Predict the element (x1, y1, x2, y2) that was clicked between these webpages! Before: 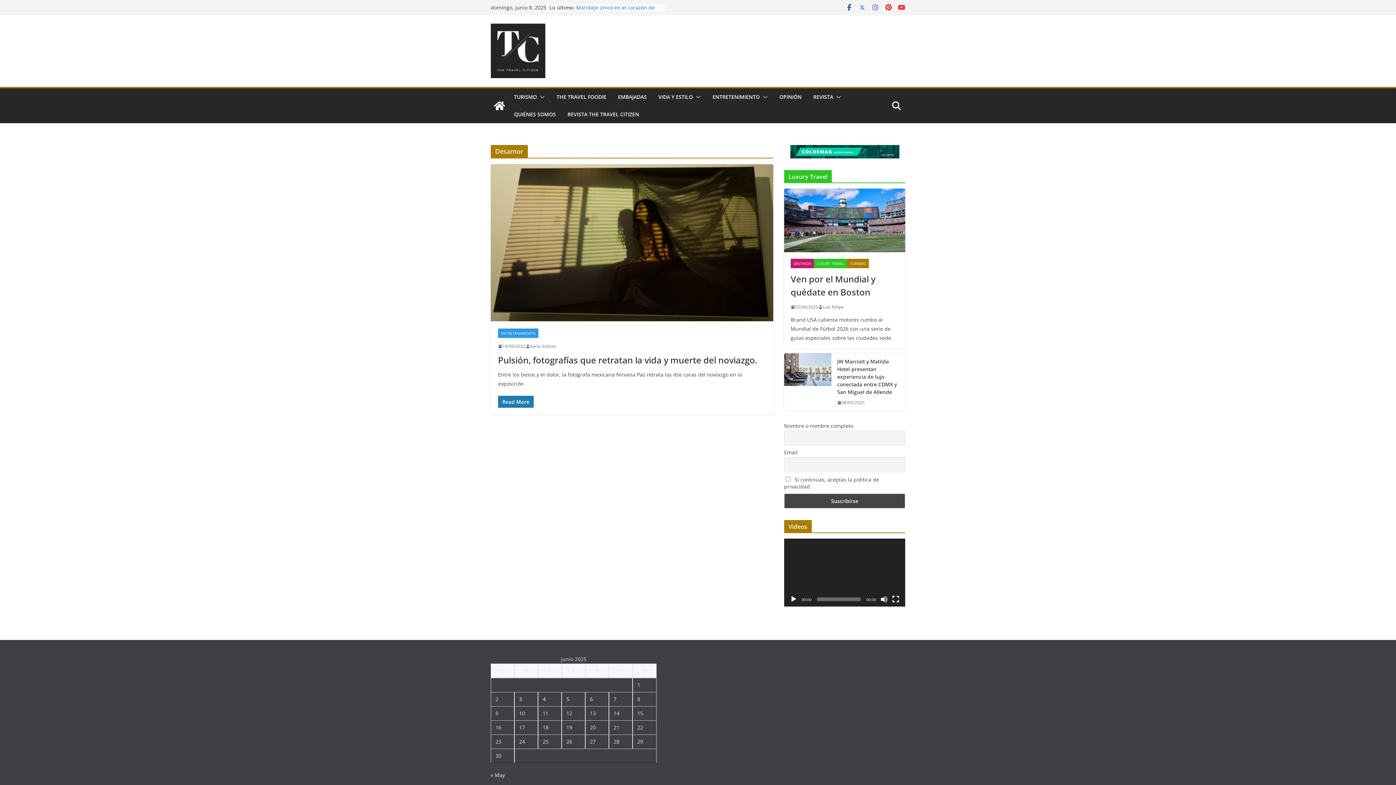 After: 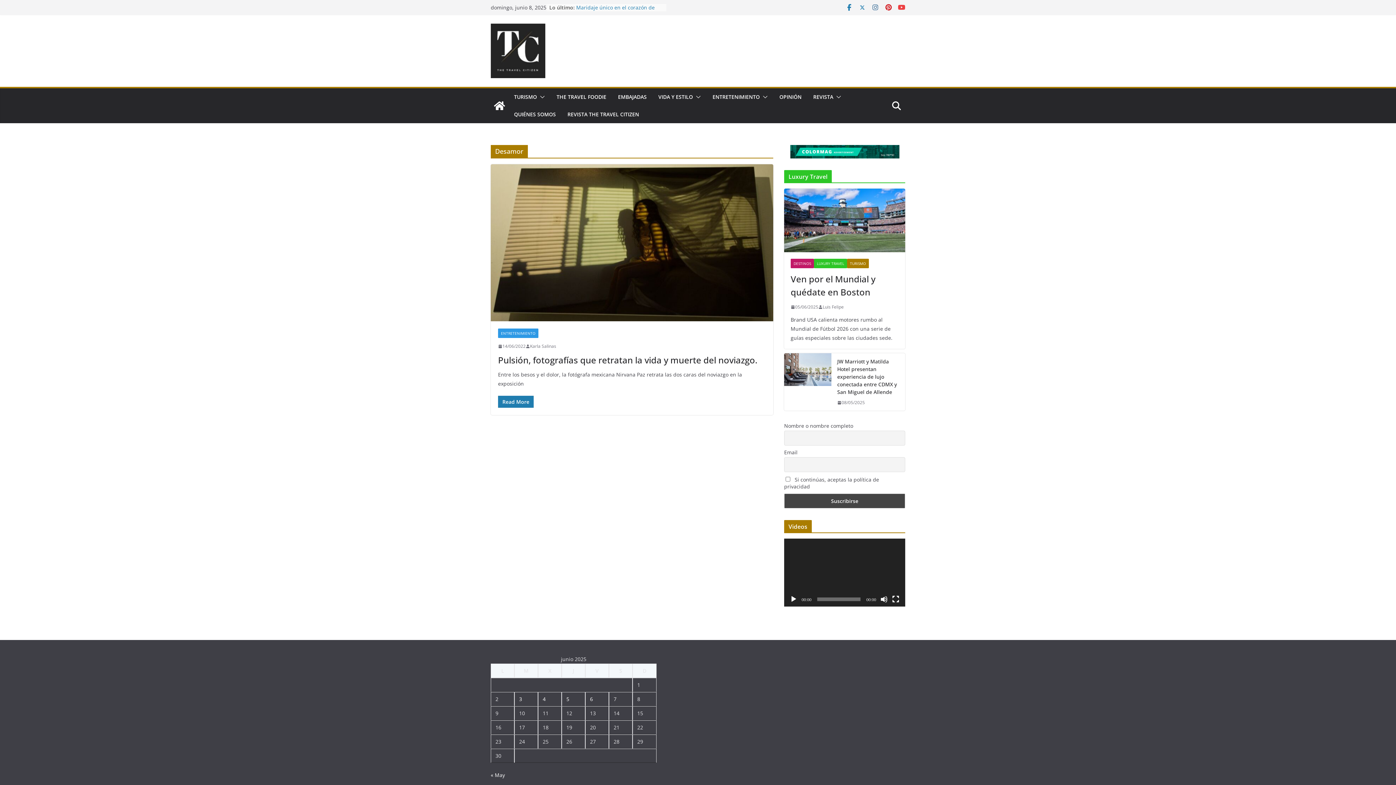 Action: bbox: (845, 3, 853, 11)